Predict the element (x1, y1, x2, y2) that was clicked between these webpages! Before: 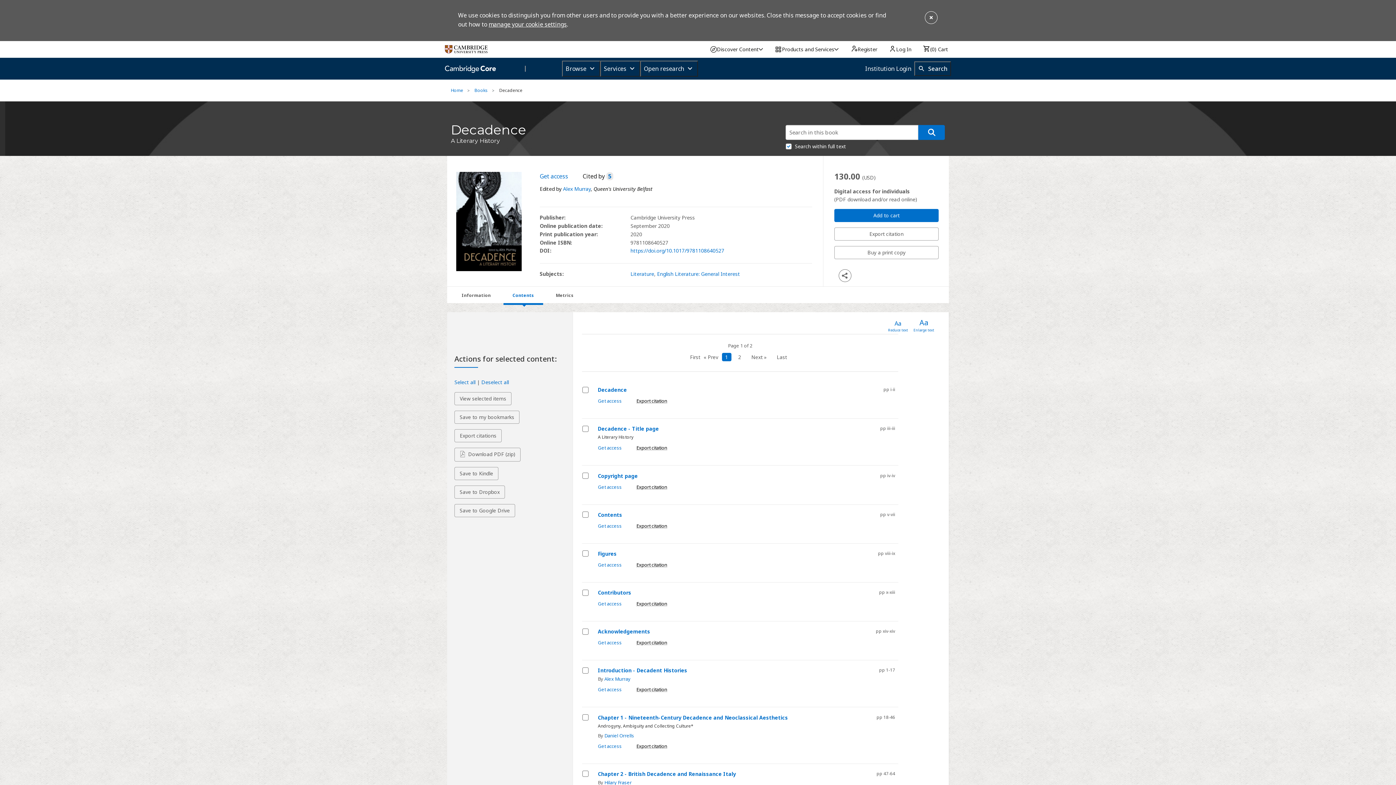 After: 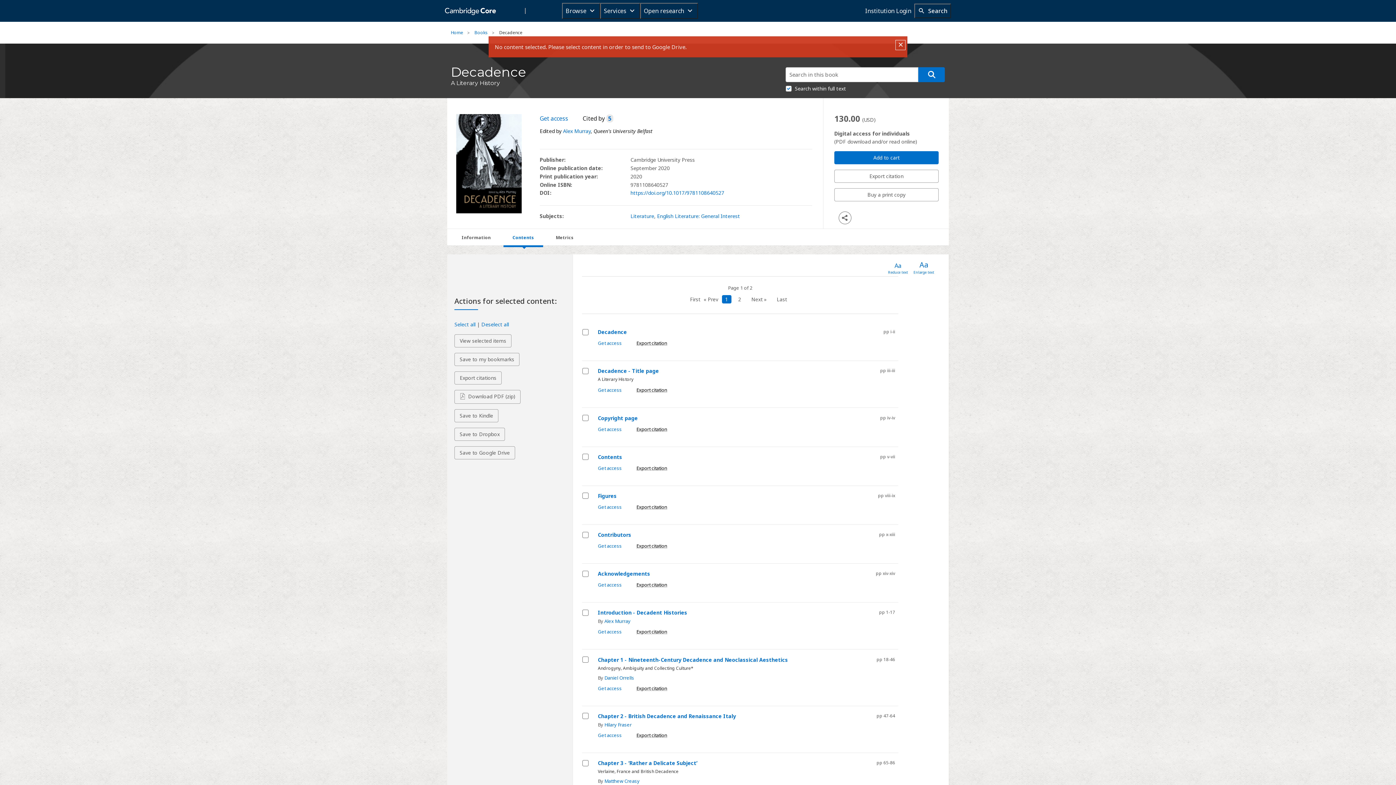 Action: label: Save to Google Drive - all selected items bbox: (454, 504, 515, 517)